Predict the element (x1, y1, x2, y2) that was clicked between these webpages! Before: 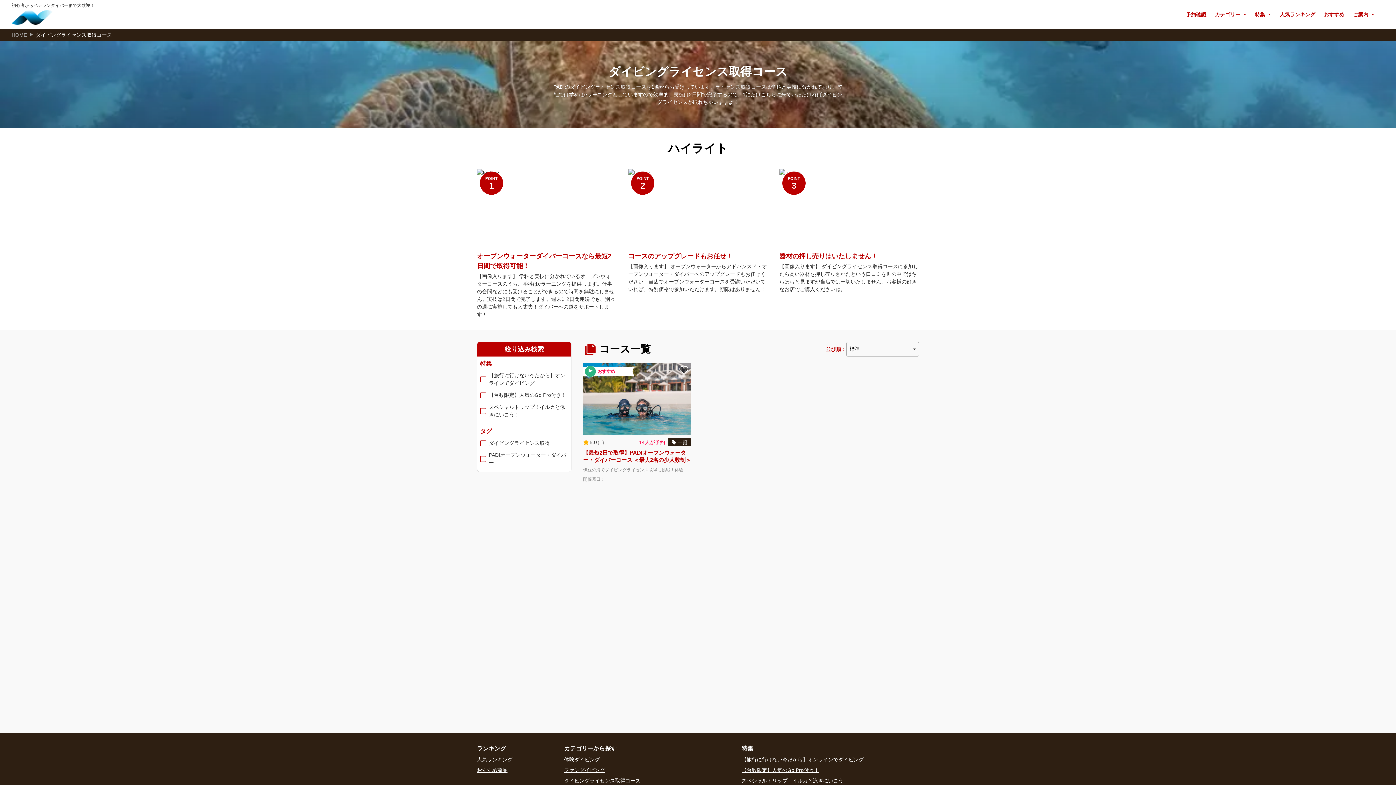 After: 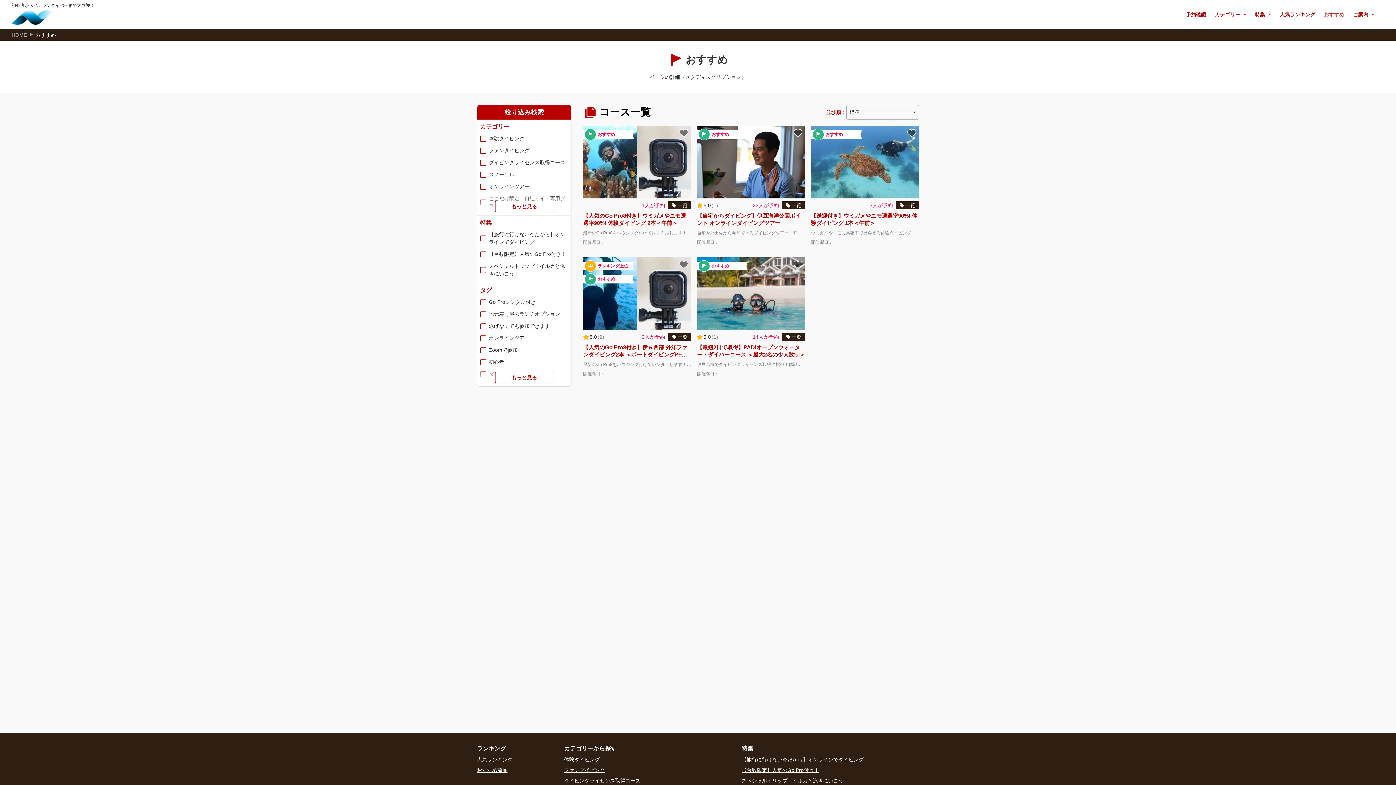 Action: bbox: (1320, 10, 1349, 18) label: おすすめ